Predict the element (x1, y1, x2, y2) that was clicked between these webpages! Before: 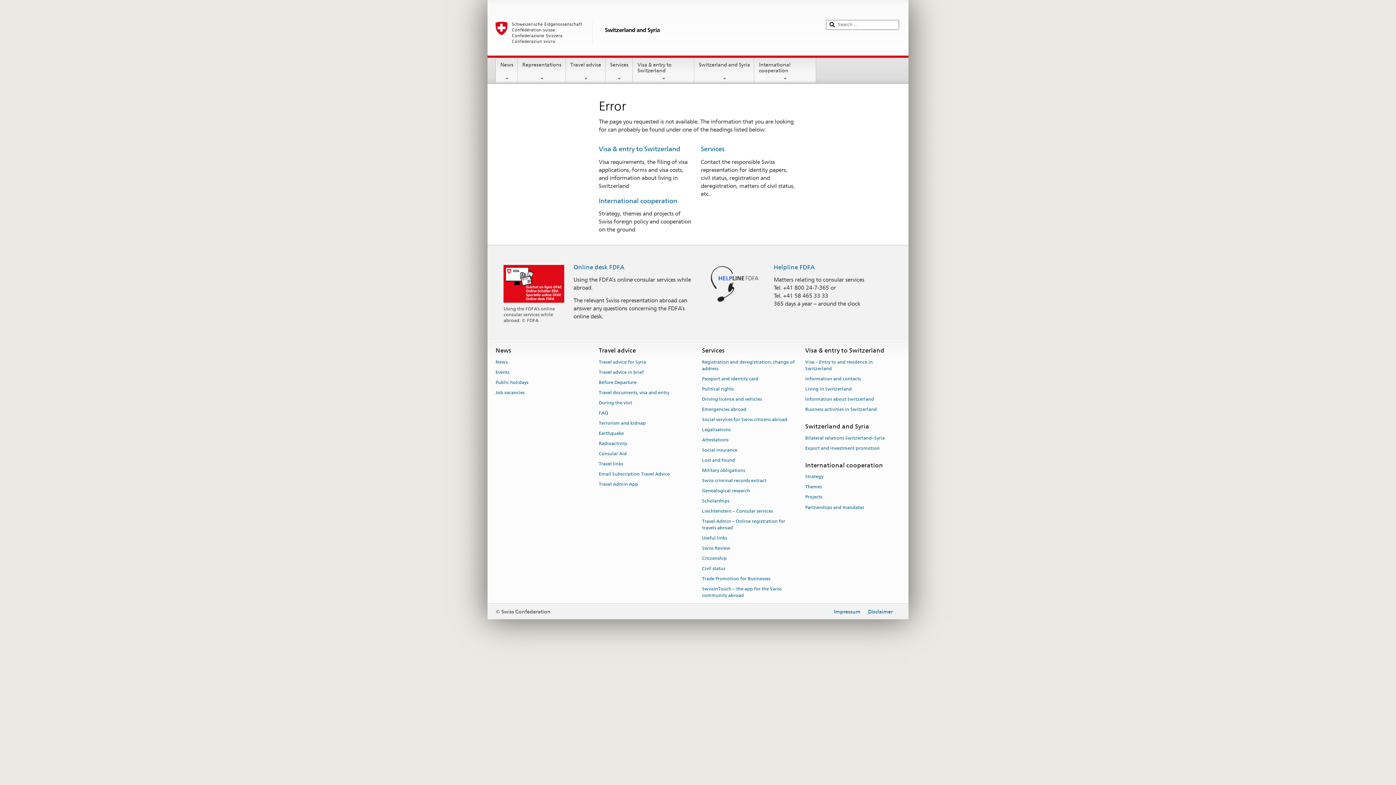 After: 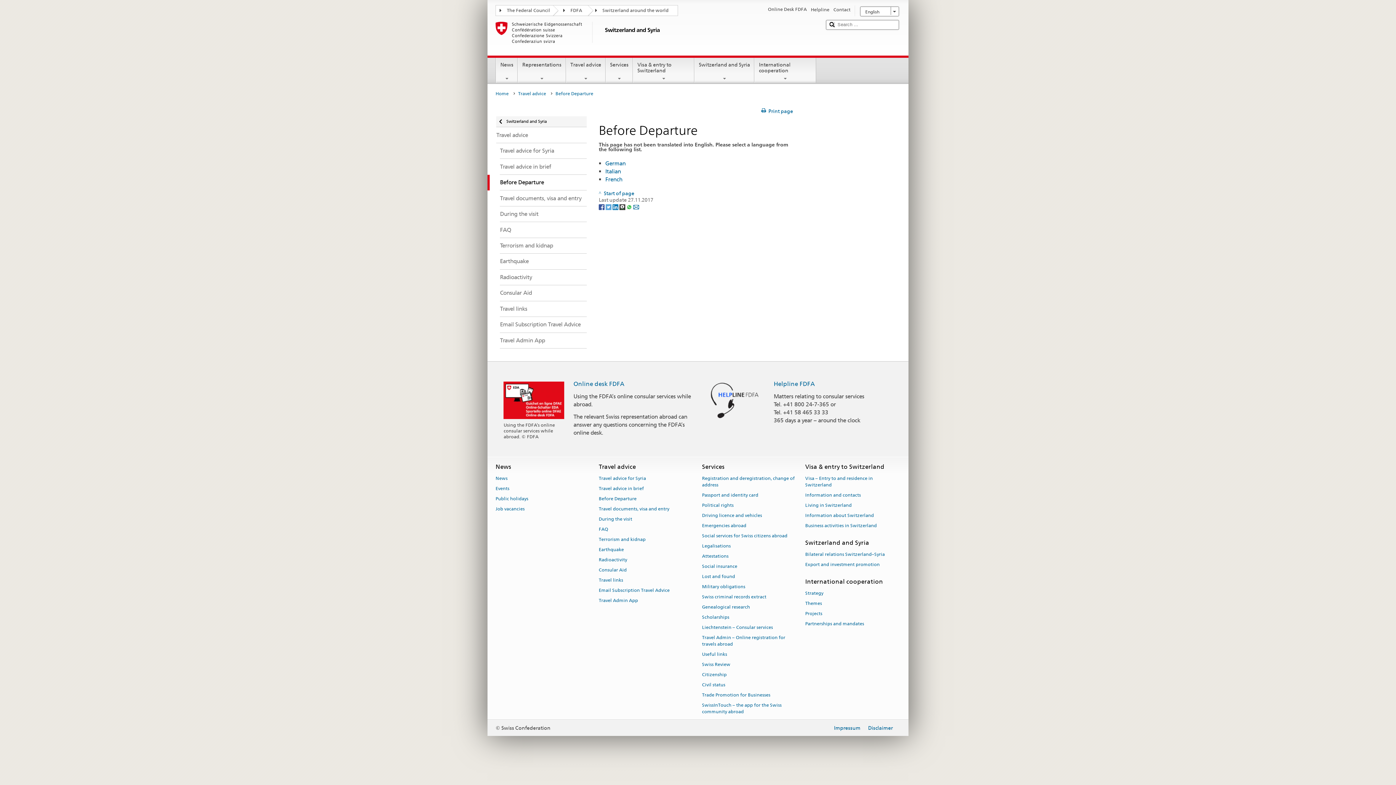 Action: bbox: (598, 377, 636, 387) label: Before Departure